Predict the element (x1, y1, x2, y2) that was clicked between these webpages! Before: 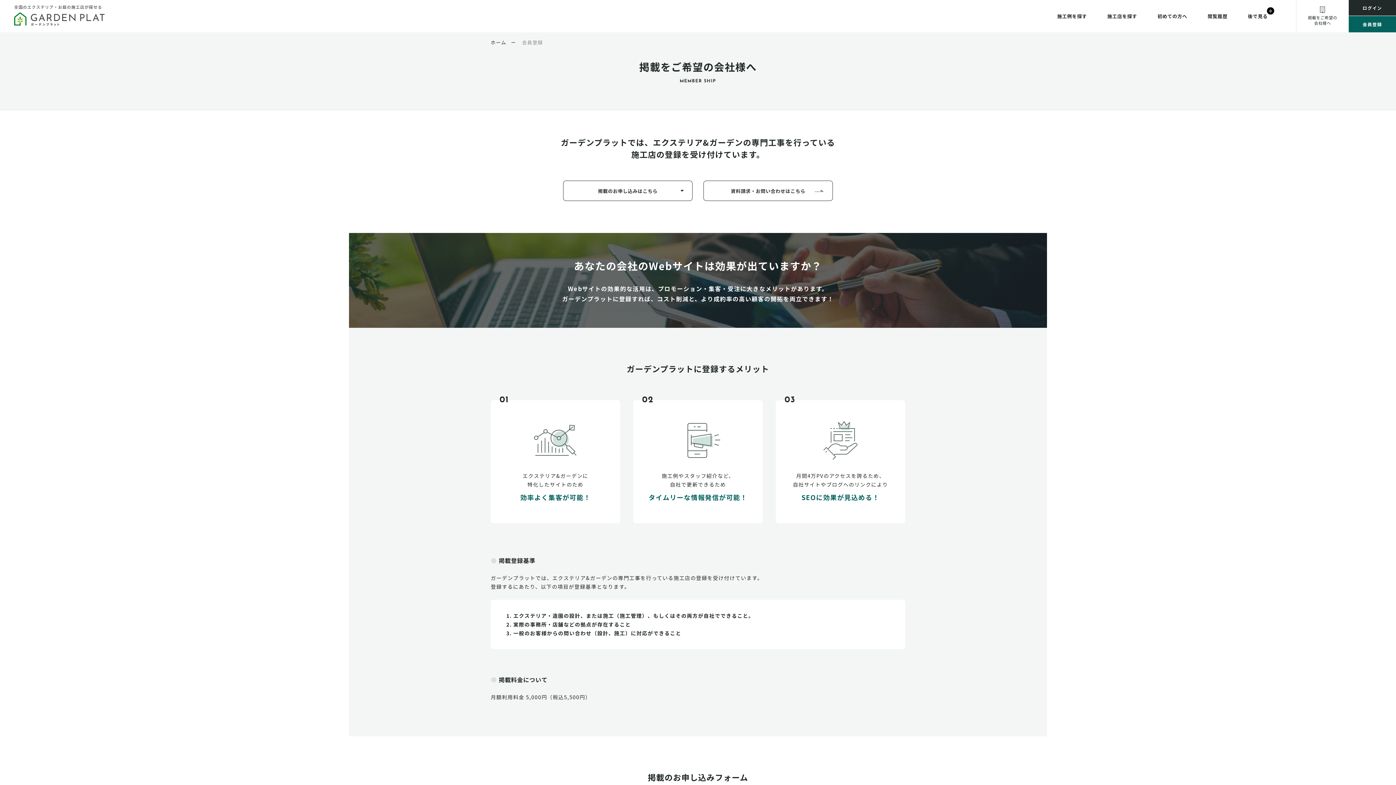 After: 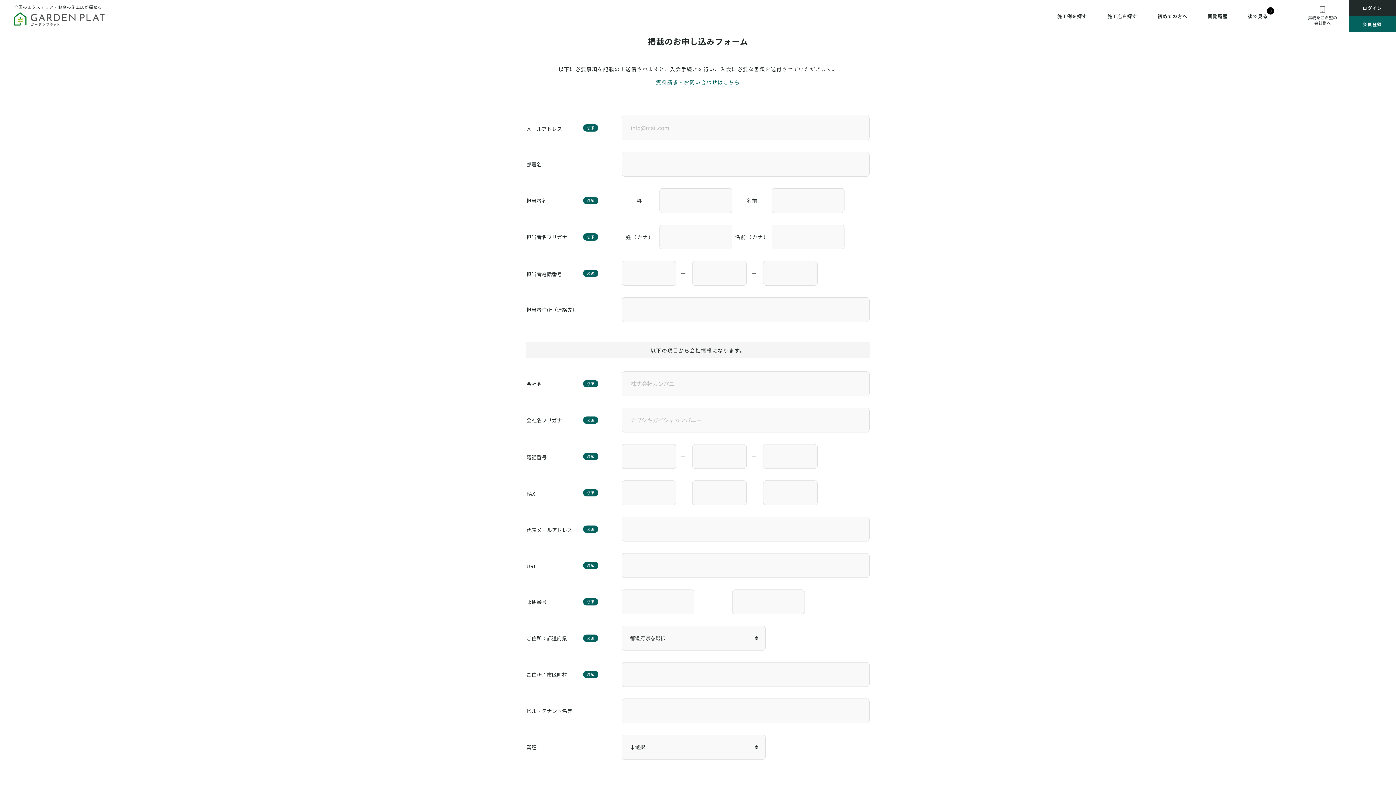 Action: bbox: (563, 180, 692, 201) label: 掲載のお申し込みはこちら